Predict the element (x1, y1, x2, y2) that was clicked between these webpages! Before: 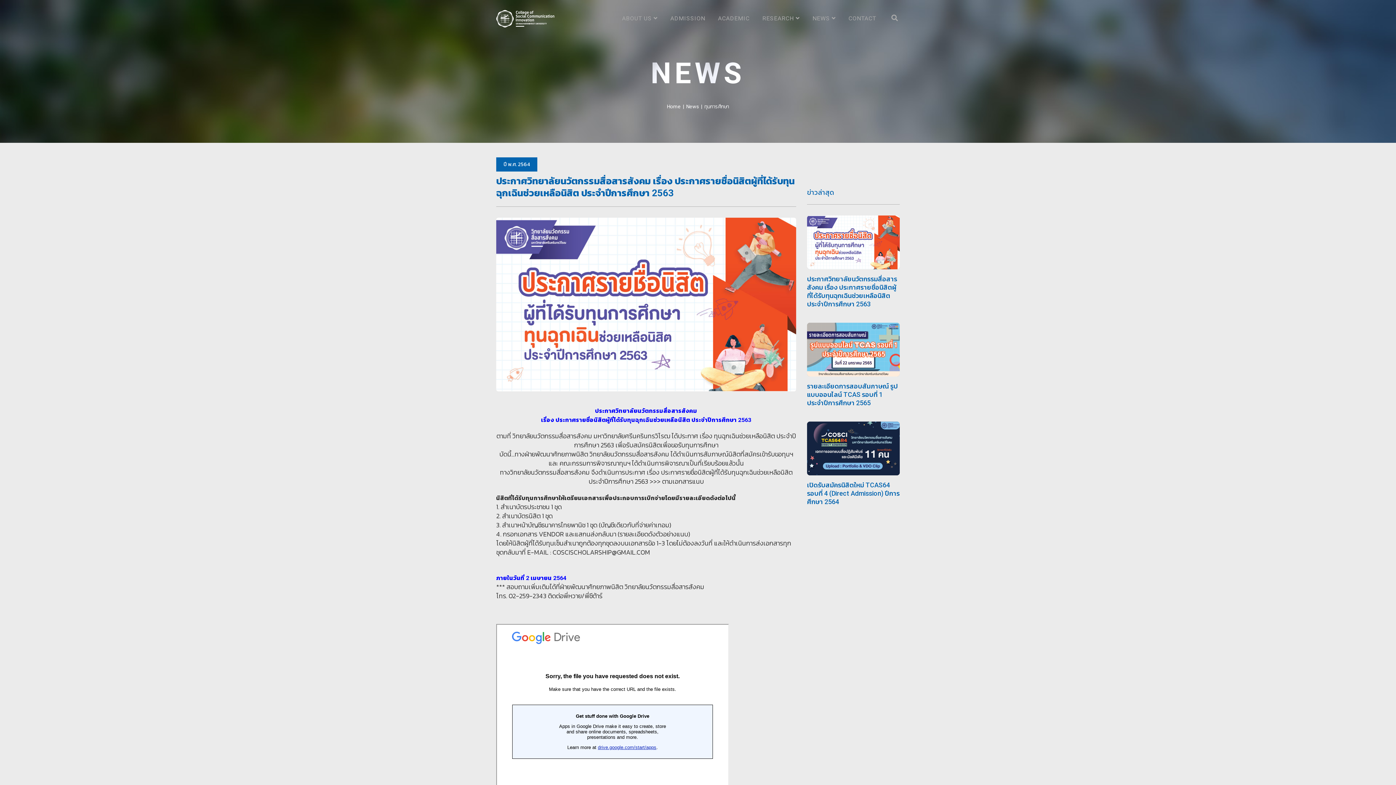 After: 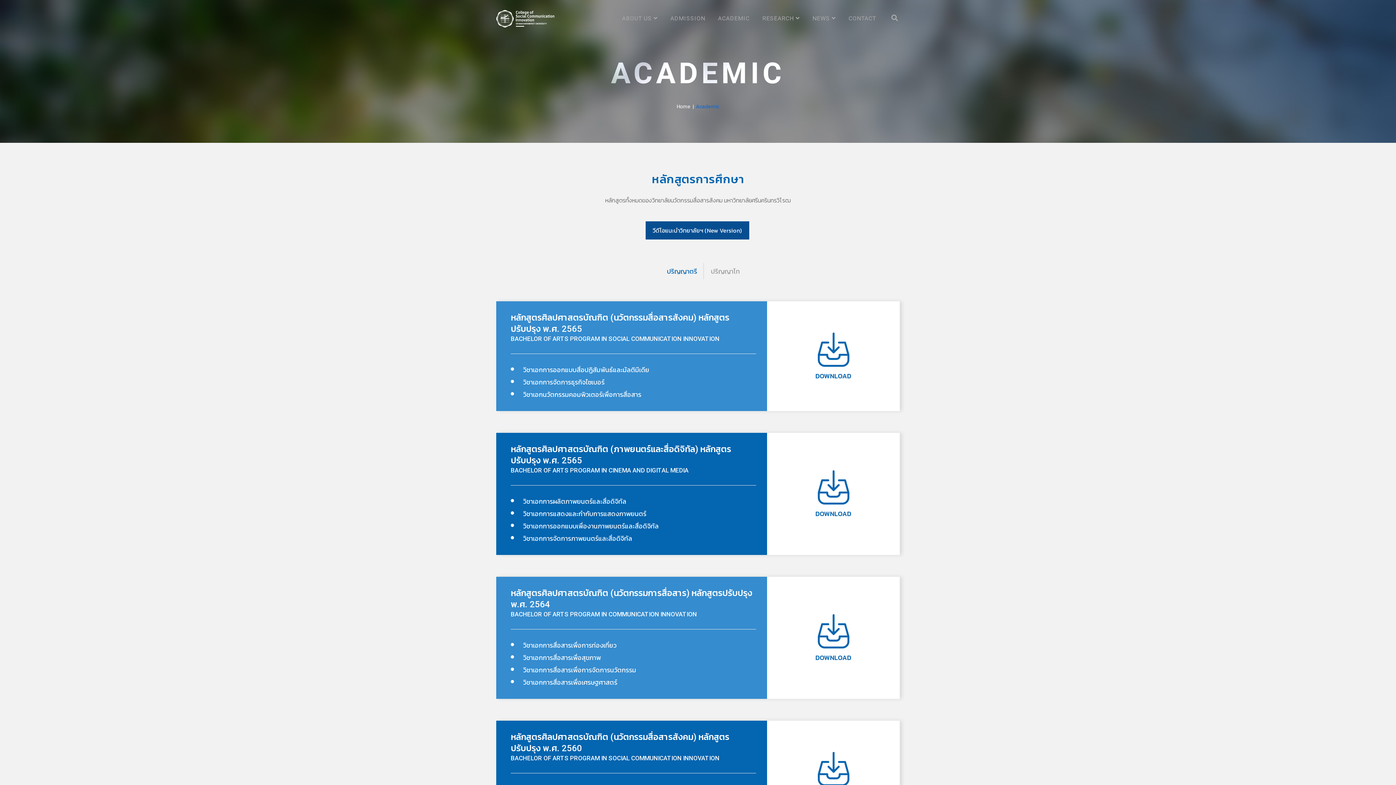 Action: bbox: (712, 0, 755, 33) label: ACADEMIC